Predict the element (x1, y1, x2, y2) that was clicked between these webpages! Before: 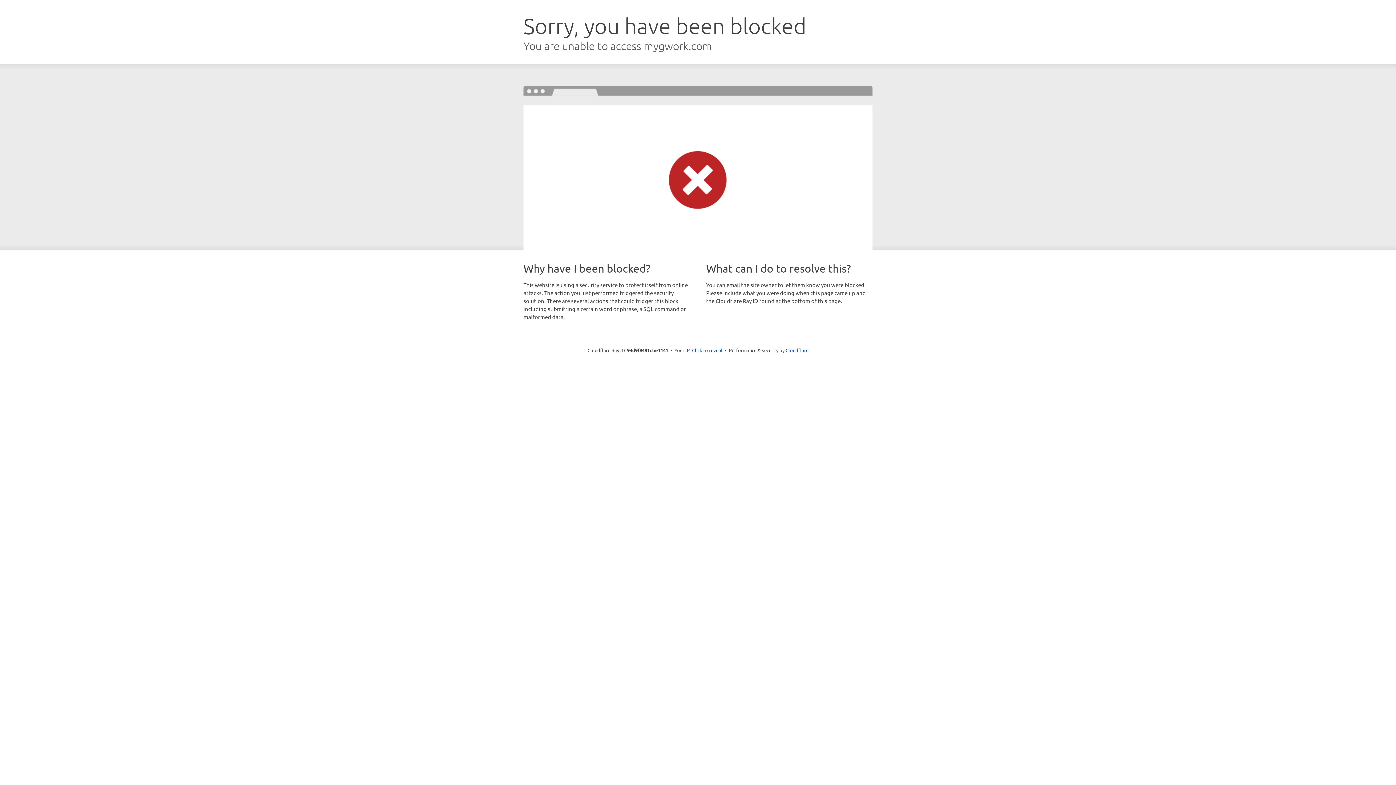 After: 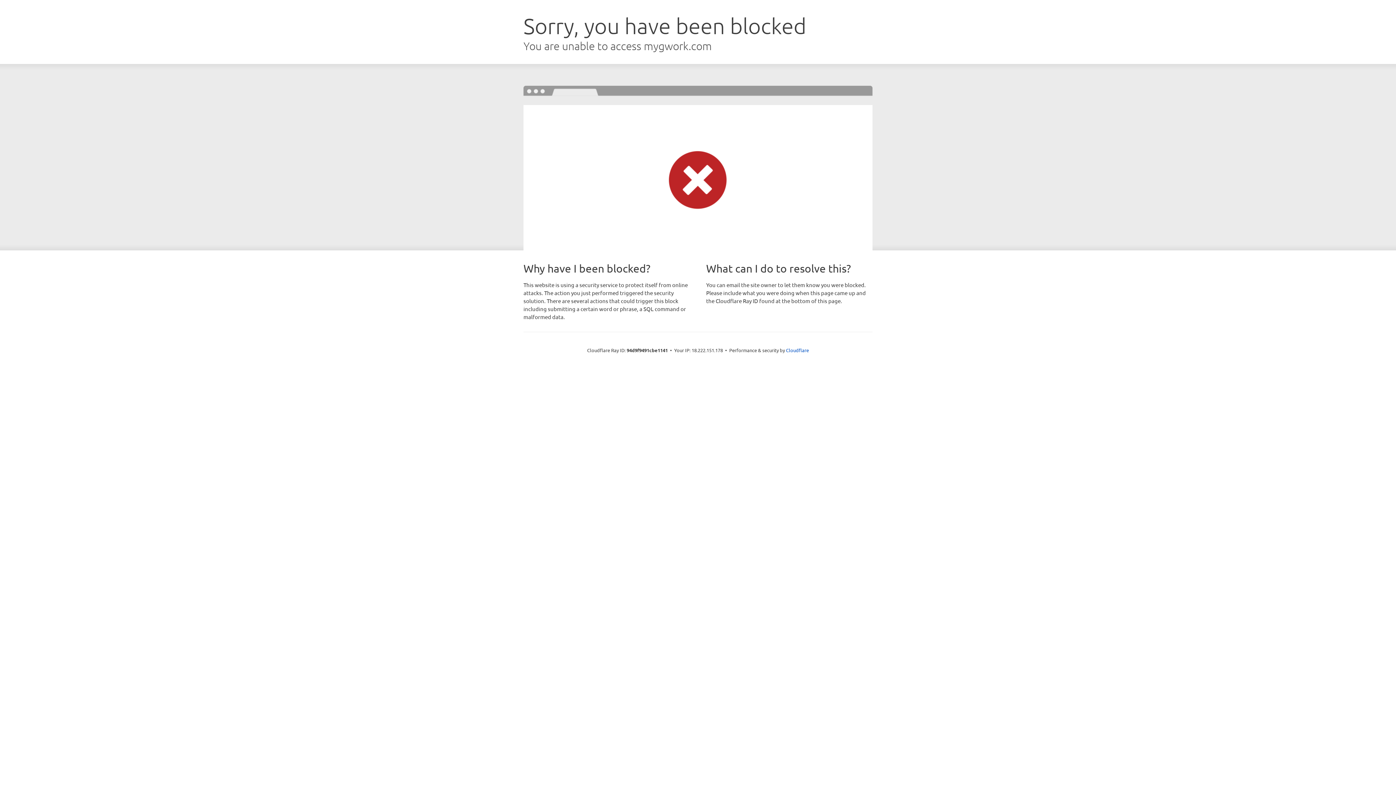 Action: label: Click to reveal bbox: (692, 346, 722, 353)